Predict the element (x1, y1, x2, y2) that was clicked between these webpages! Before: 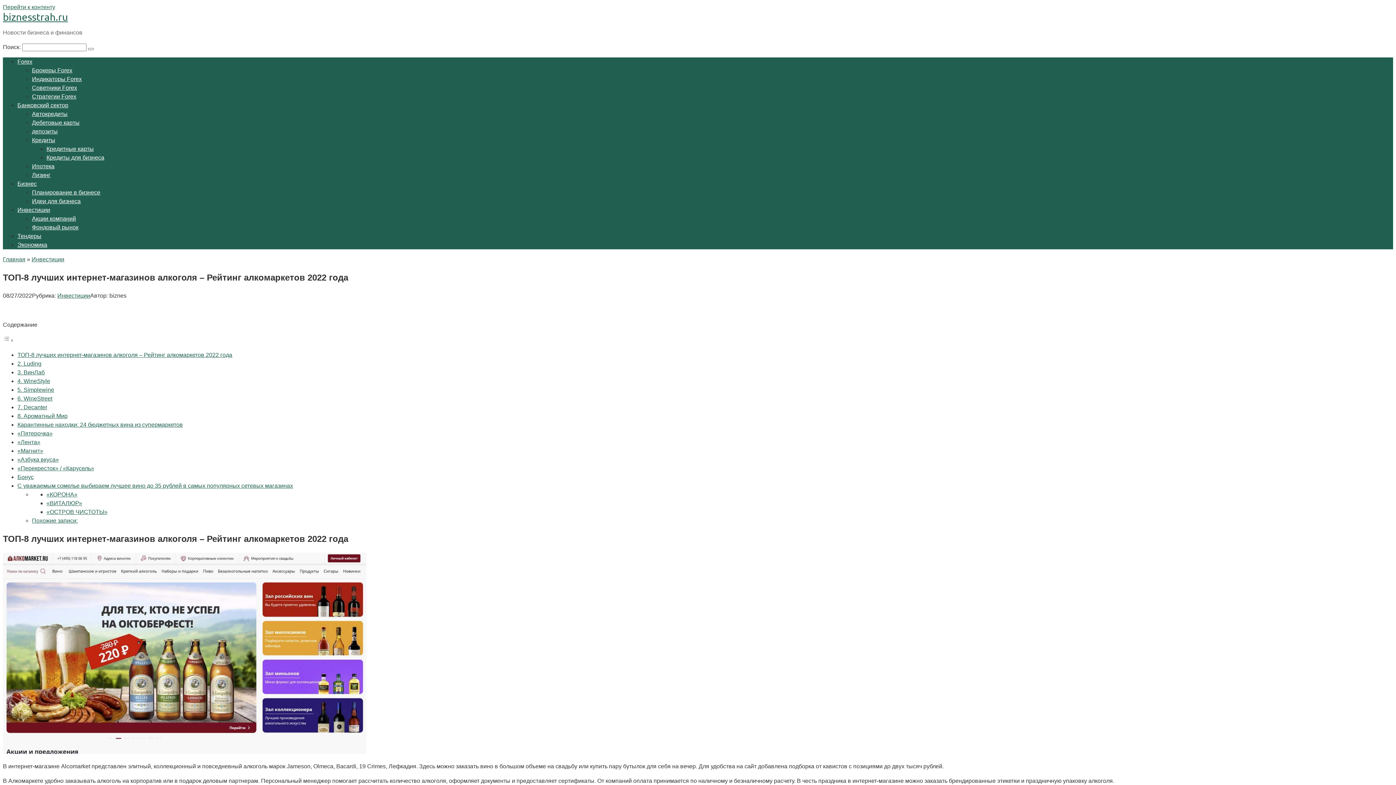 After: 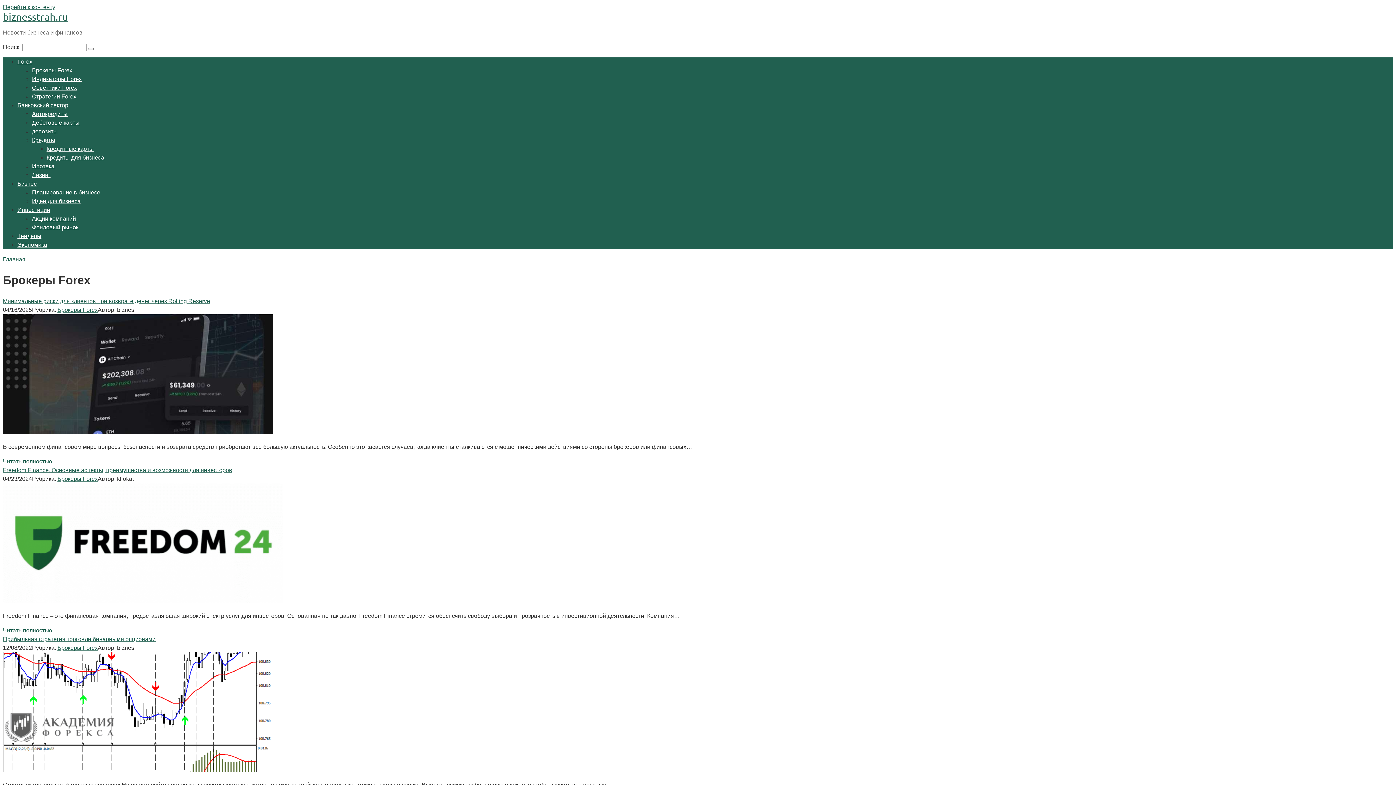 Action: label: Брокеры Forex bbox: (32, 67, 72, 73)